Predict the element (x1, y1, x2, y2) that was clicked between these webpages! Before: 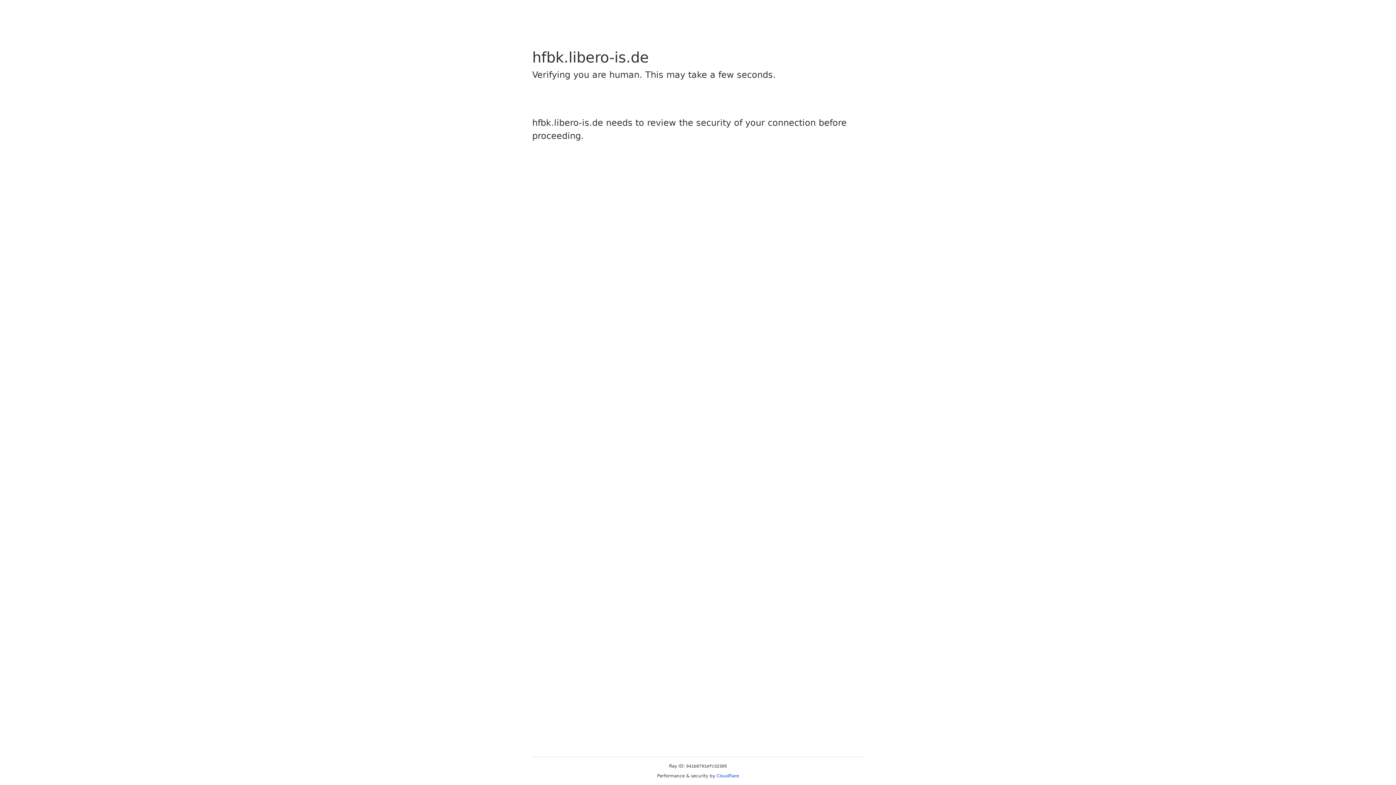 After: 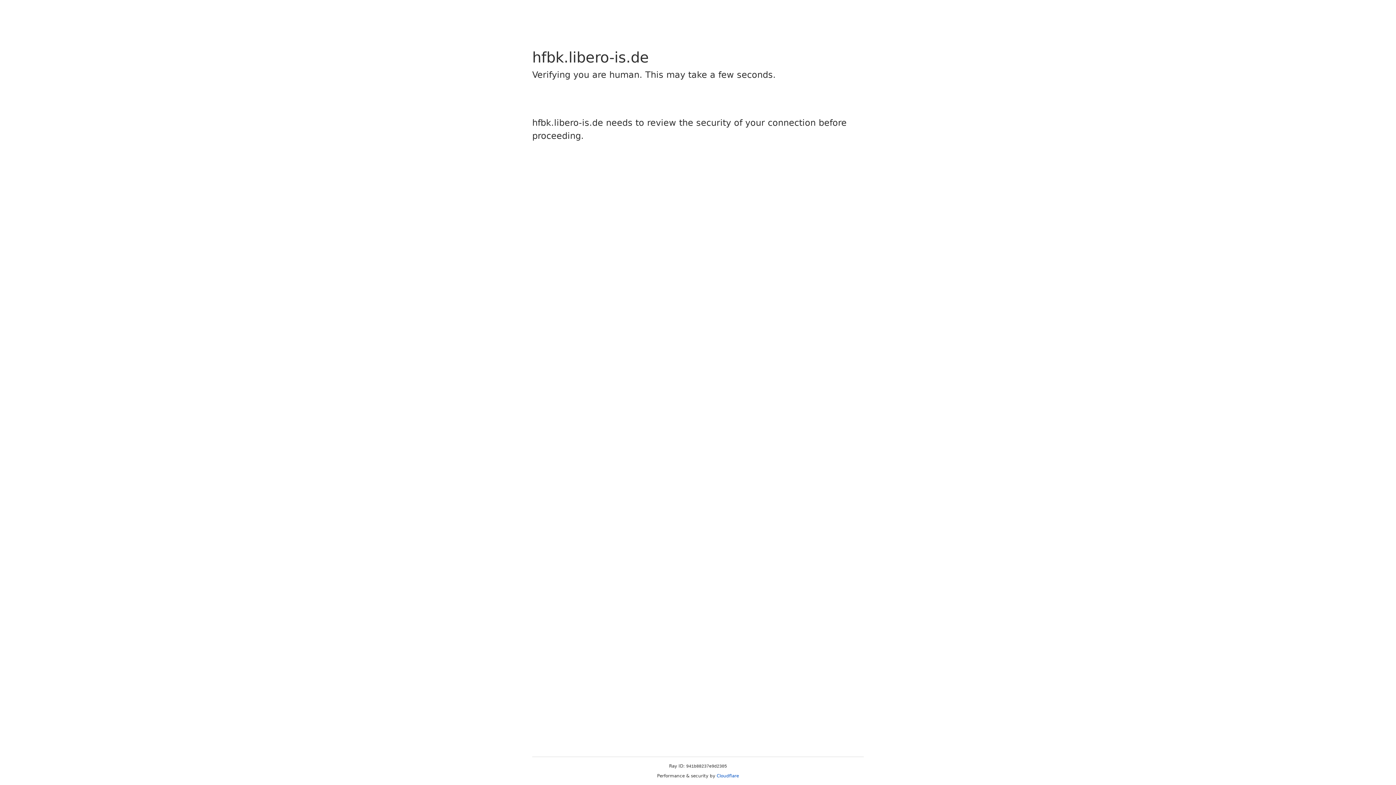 Action: label: Cloudflare bbox: (716, 773, 739, 778)